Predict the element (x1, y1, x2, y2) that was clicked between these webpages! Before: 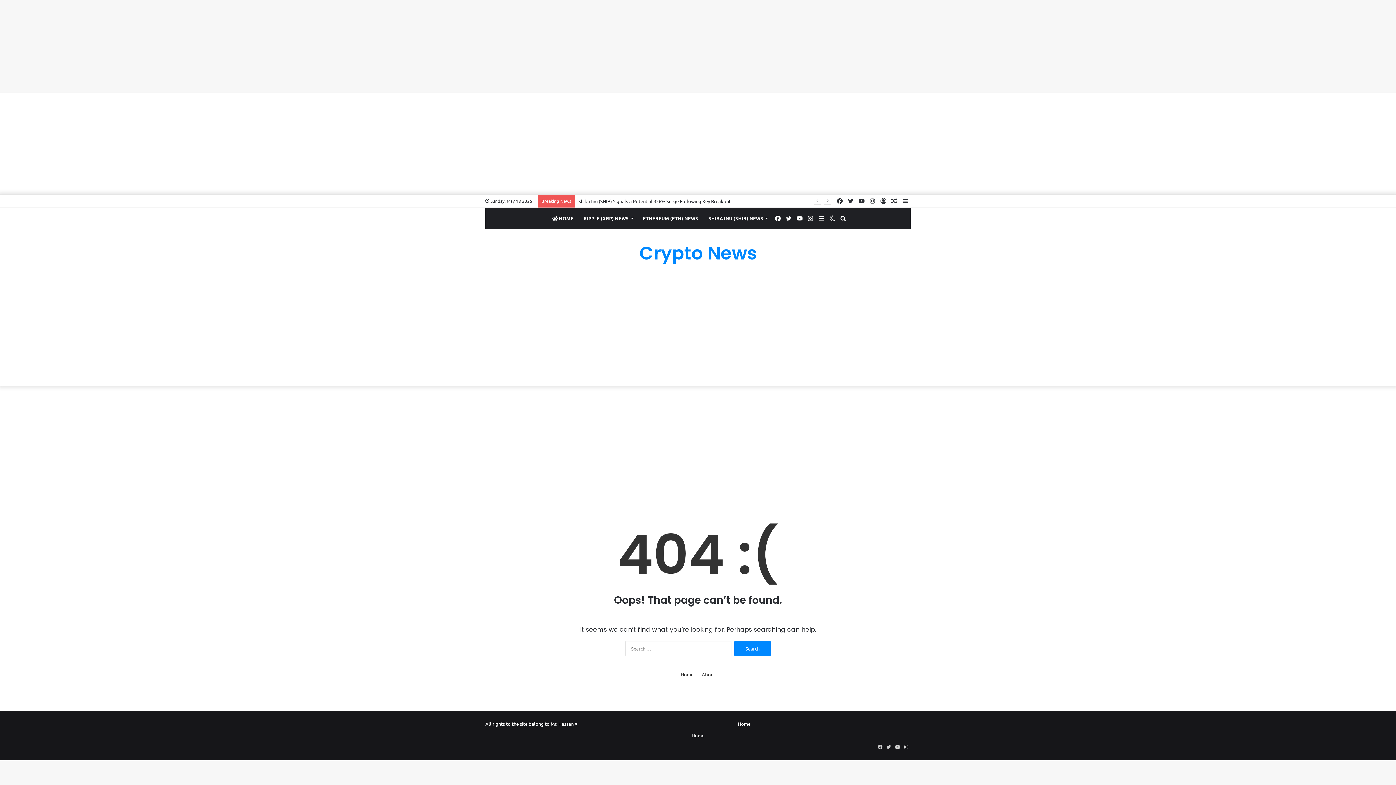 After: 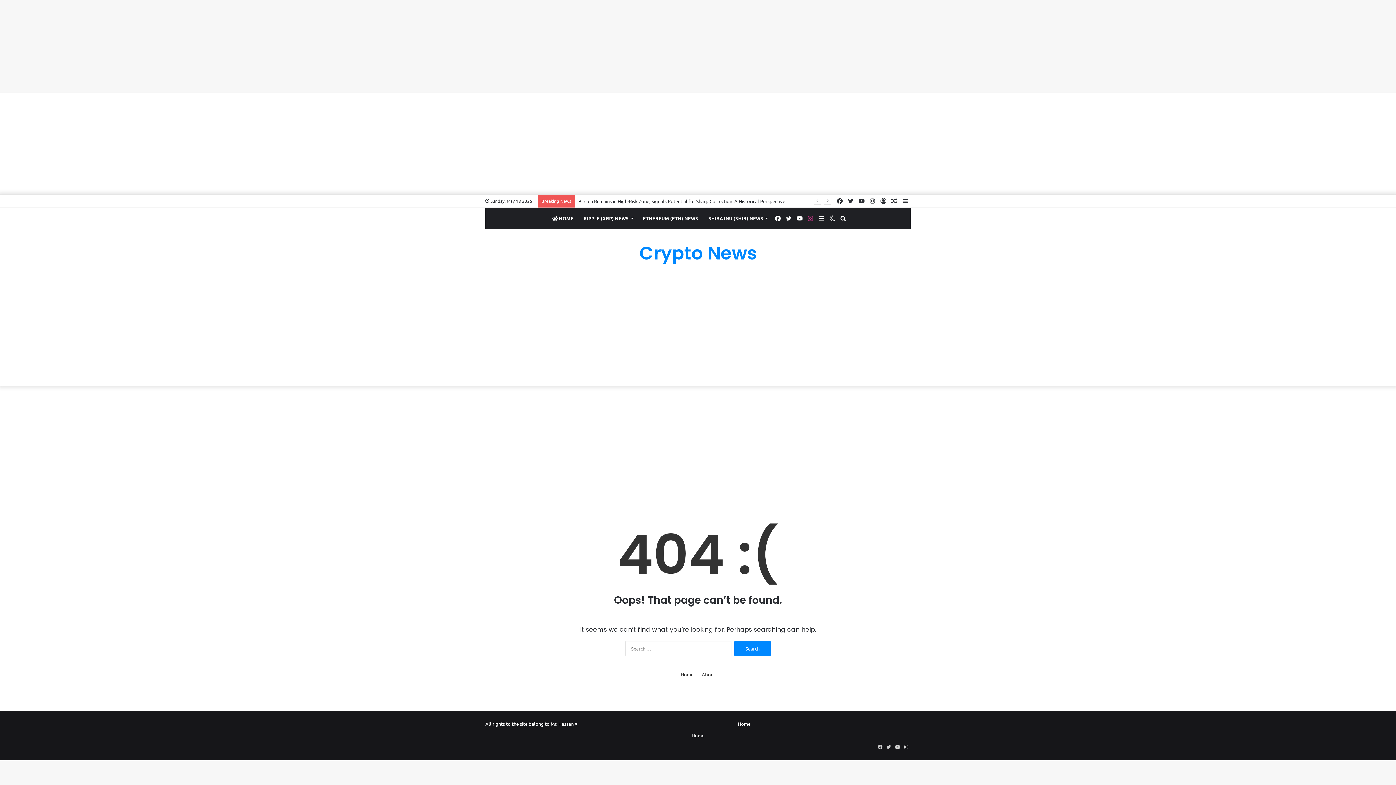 Action: label: Instagram bbox: (805, 207, 816, 229)